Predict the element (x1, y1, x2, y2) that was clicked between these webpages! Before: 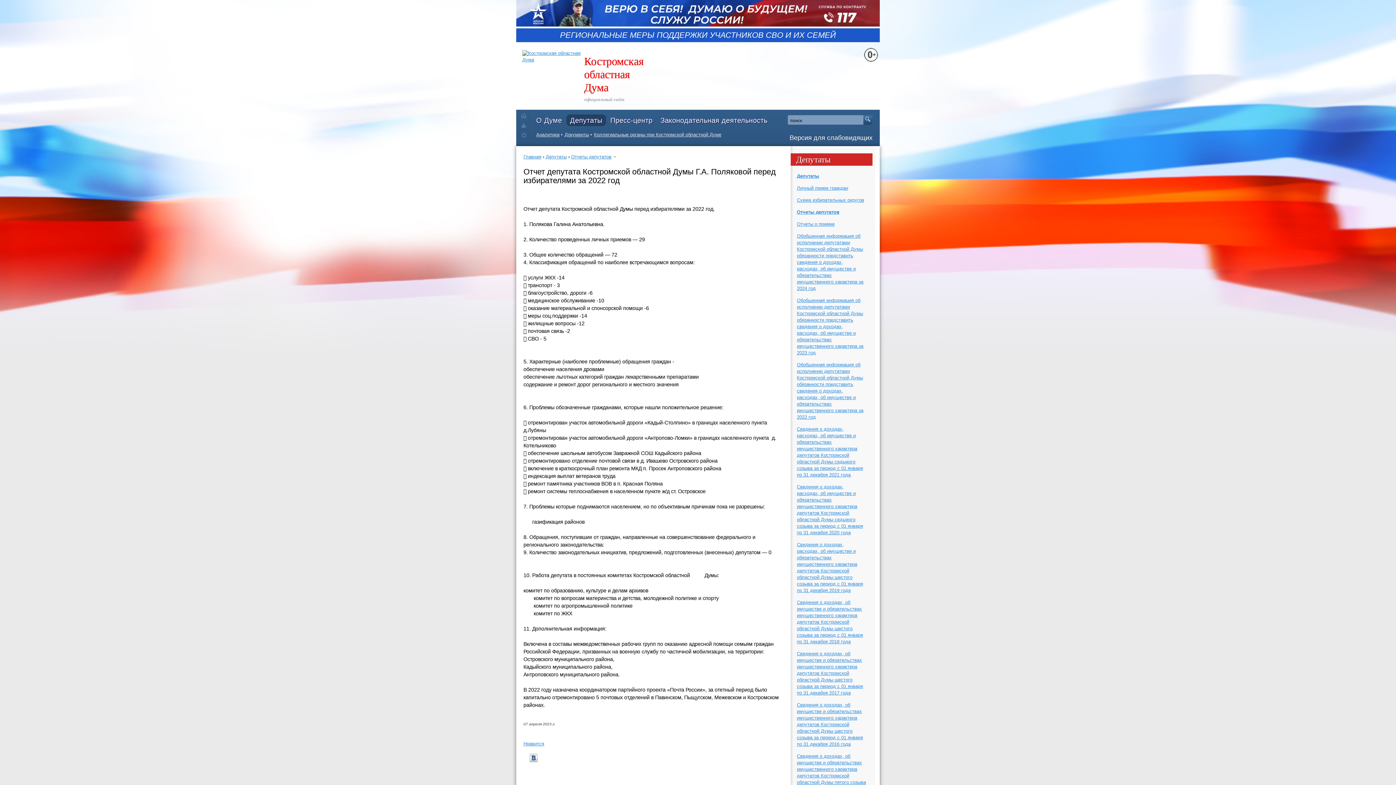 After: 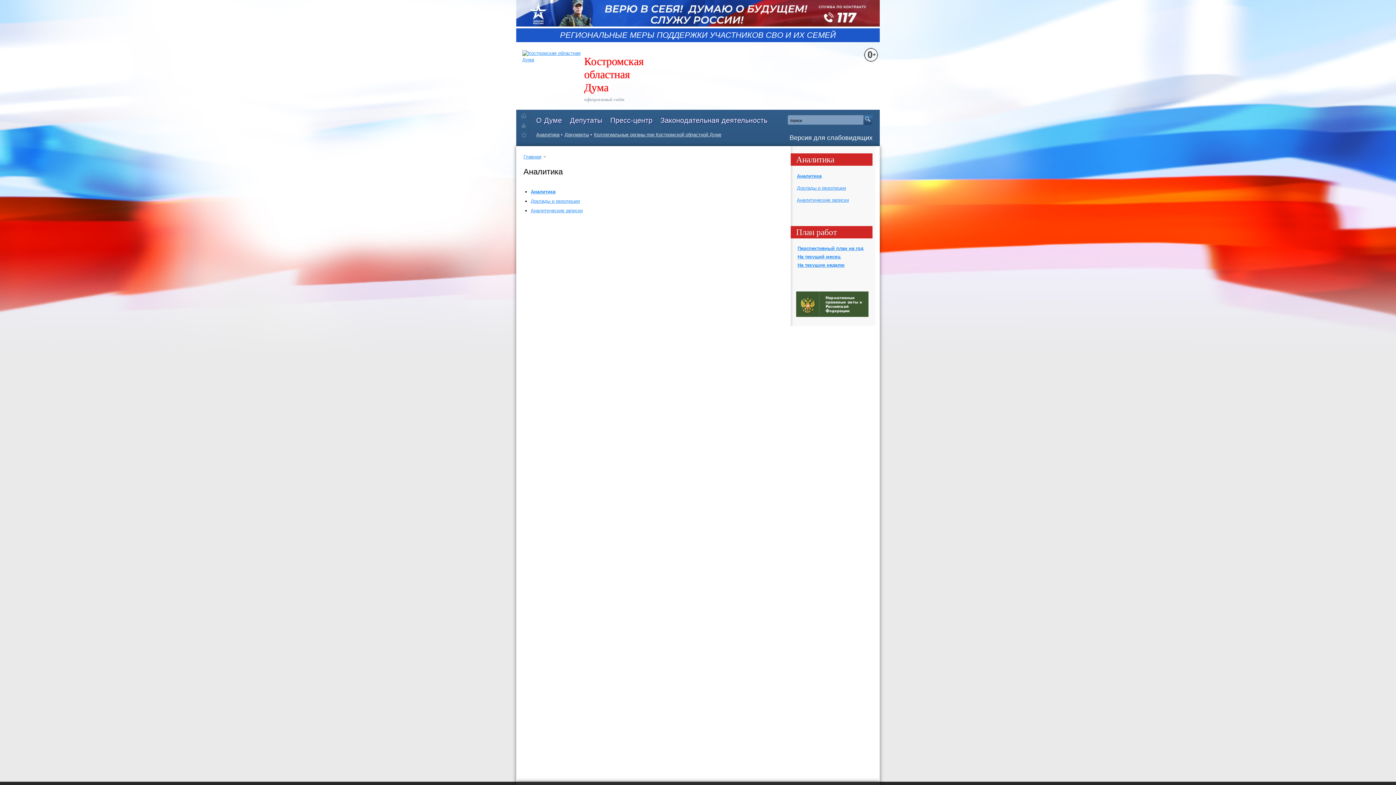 Action: bbox: (536, 131, 559, 137) label: Аналитика